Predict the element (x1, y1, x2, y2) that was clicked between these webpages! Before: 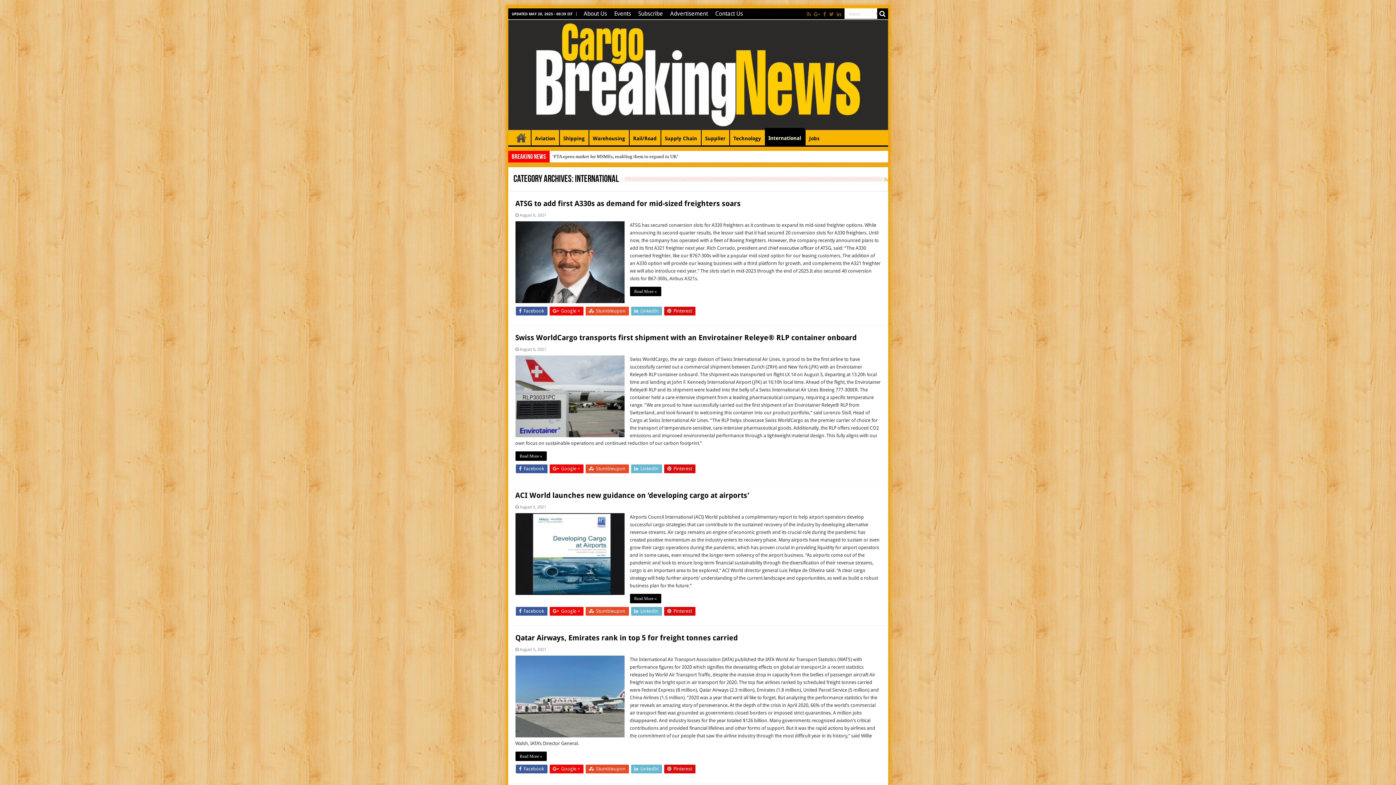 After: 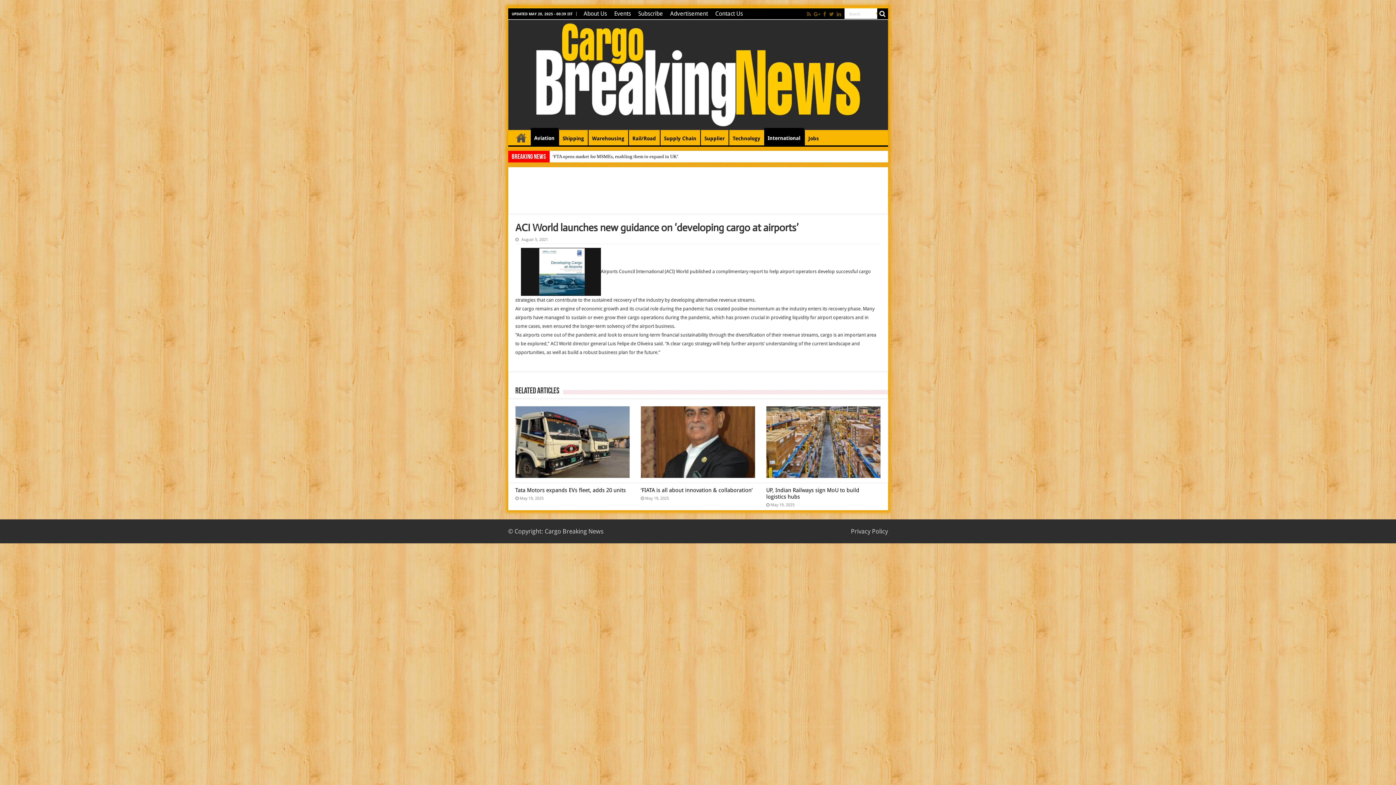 Action: label: Read More » bbox: (630, 594, 661, 603)